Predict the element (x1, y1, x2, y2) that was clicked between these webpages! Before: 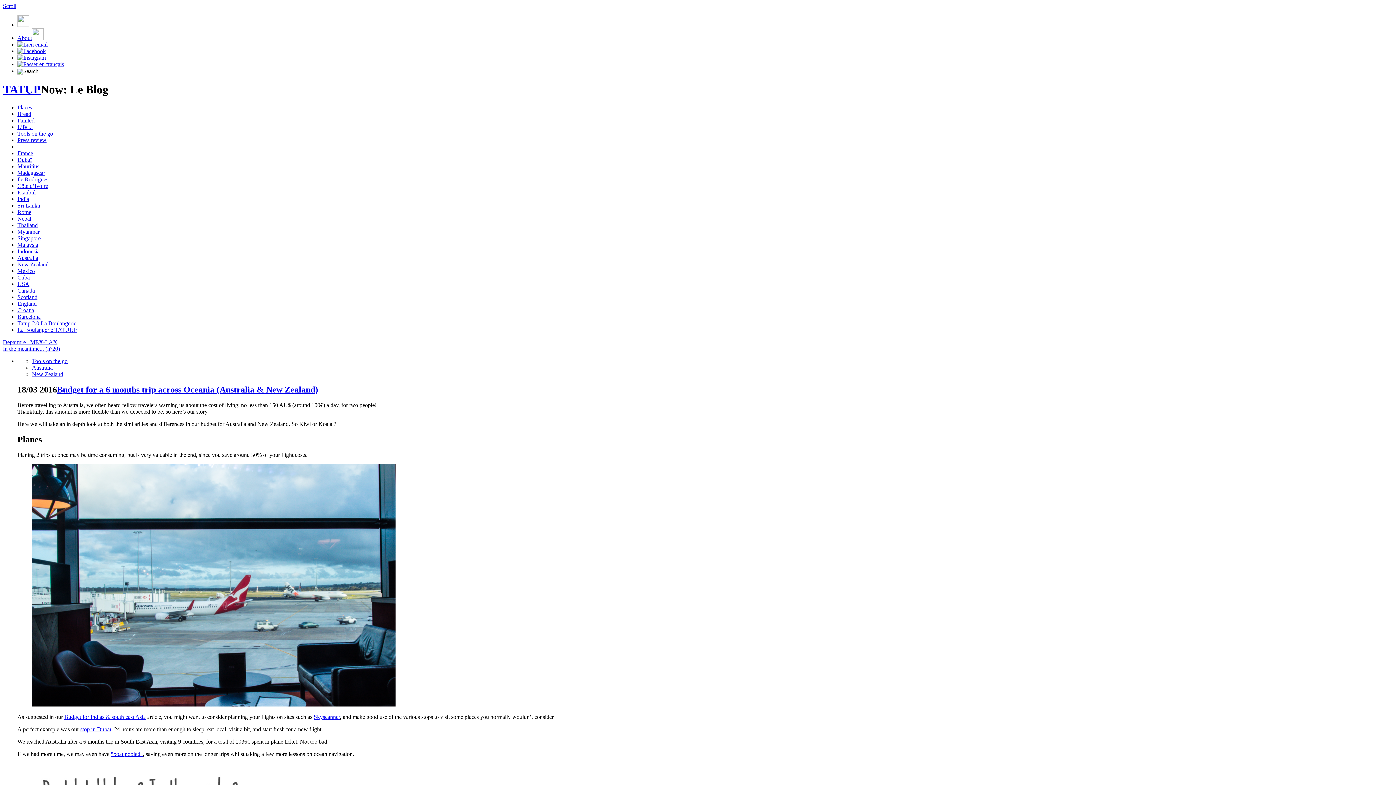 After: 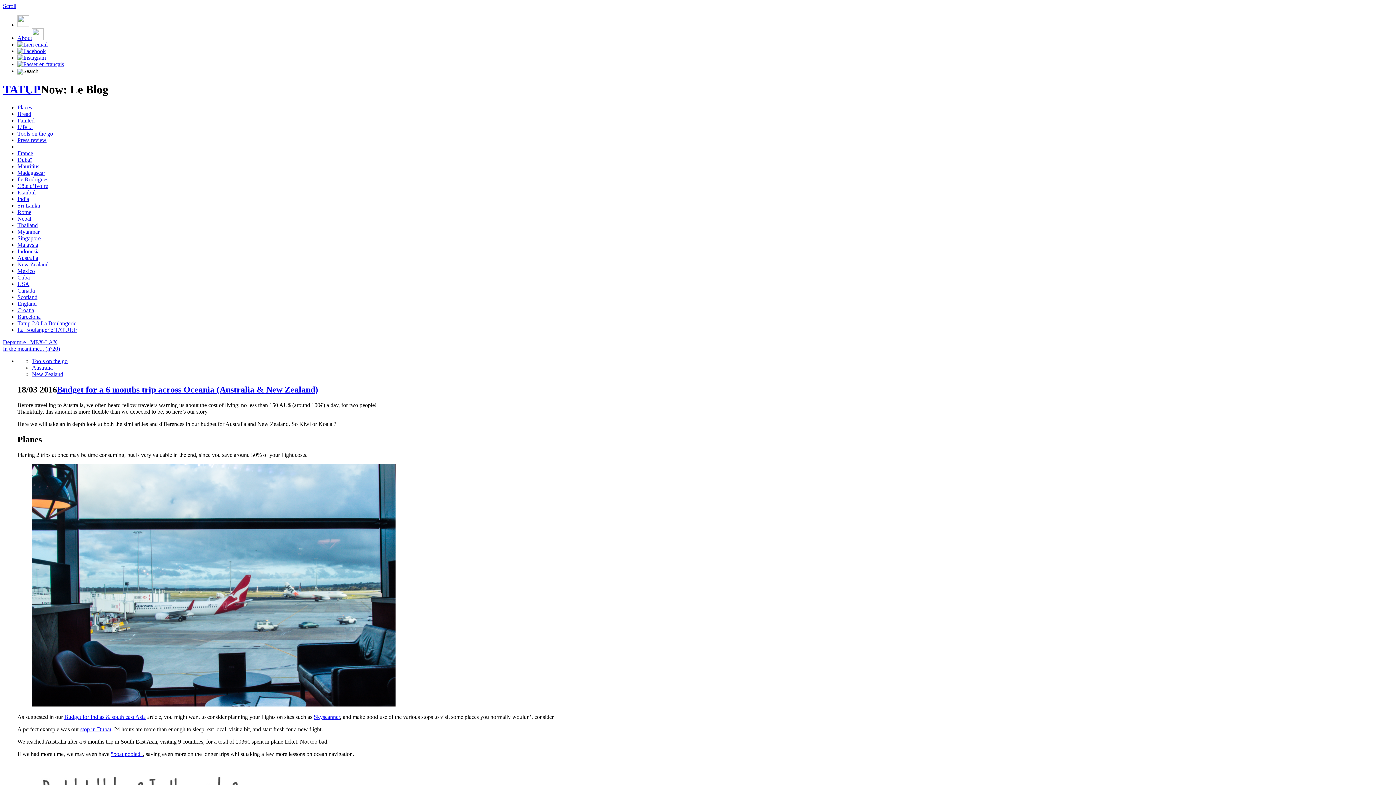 Action: bbox: (17, 48, 45, 54)